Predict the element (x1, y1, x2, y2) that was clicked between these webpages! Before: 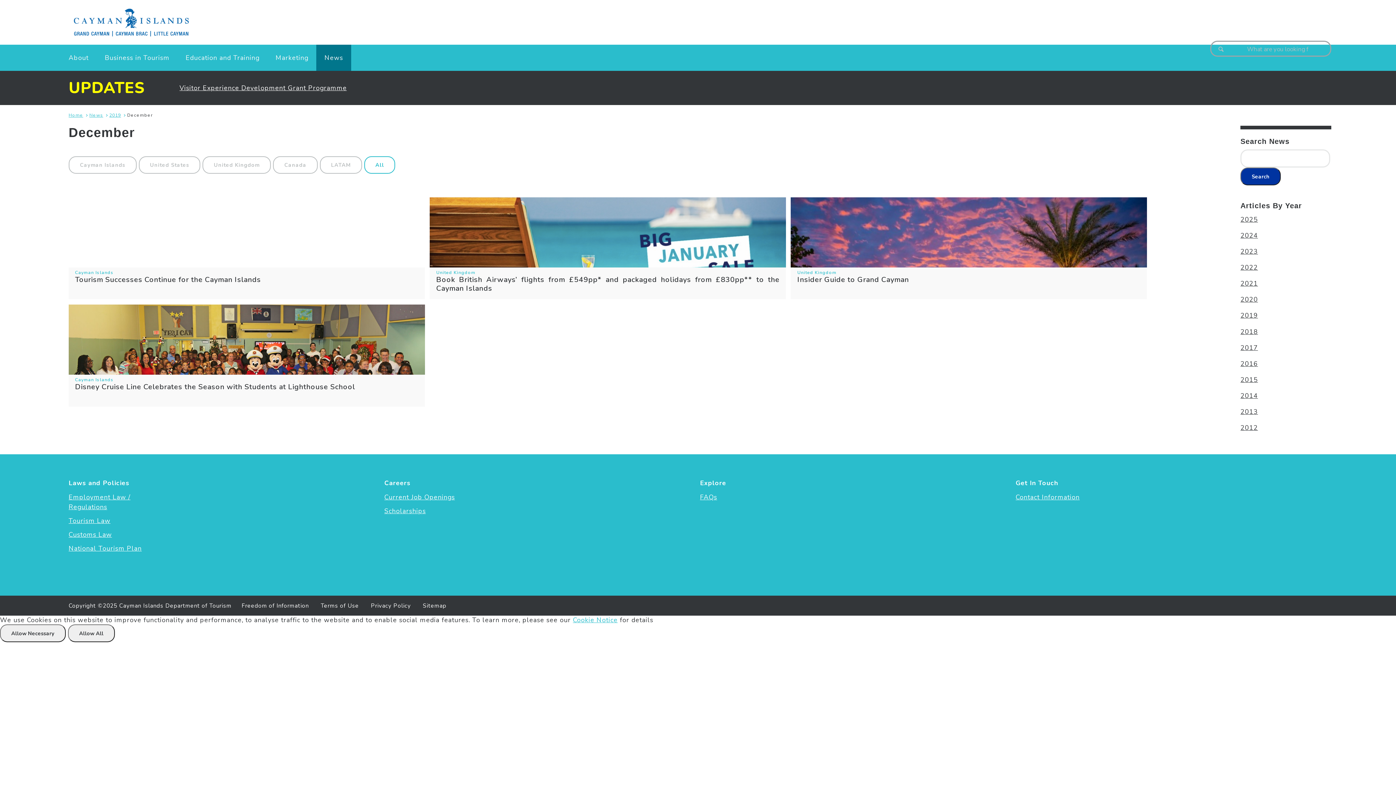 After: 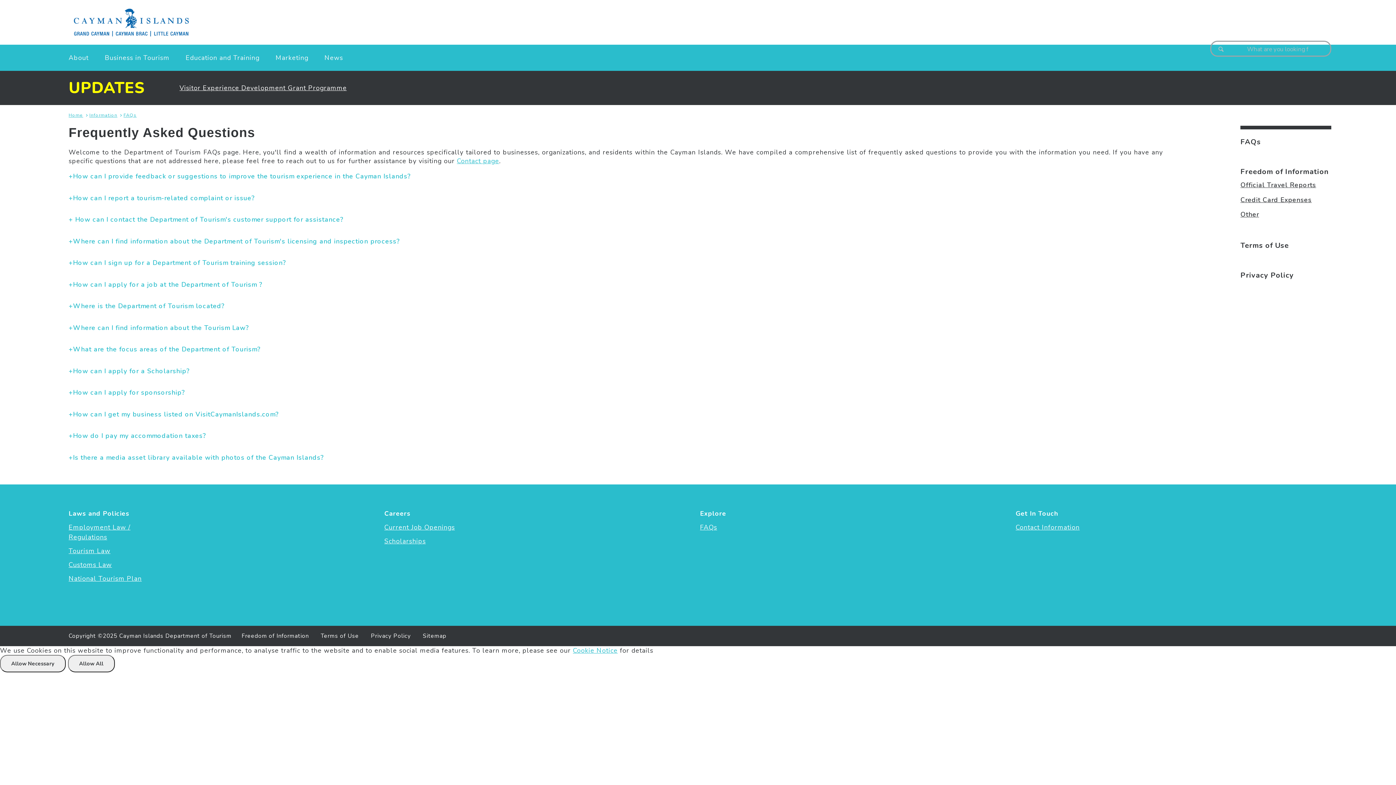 Action: label: FAQs bbox: (700, 492, 717, 501)